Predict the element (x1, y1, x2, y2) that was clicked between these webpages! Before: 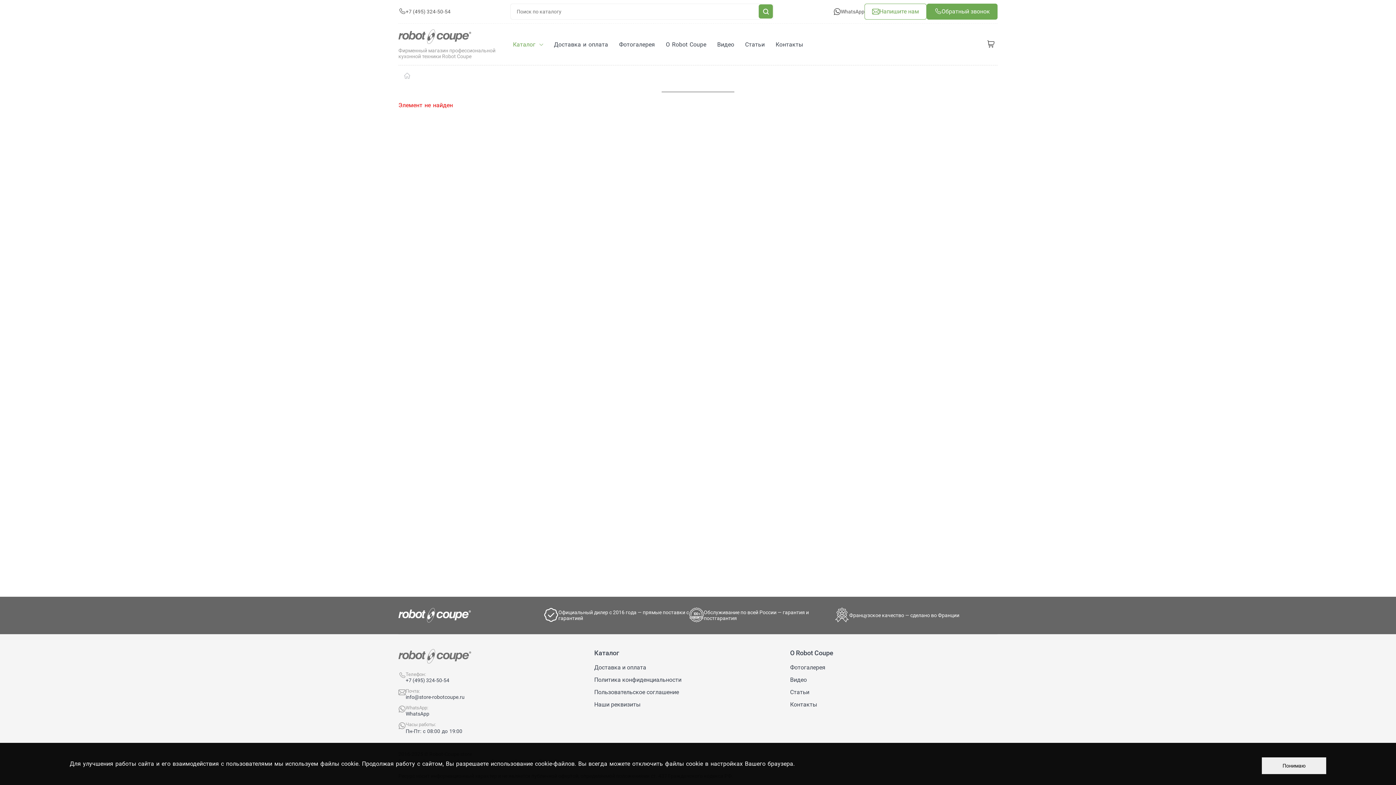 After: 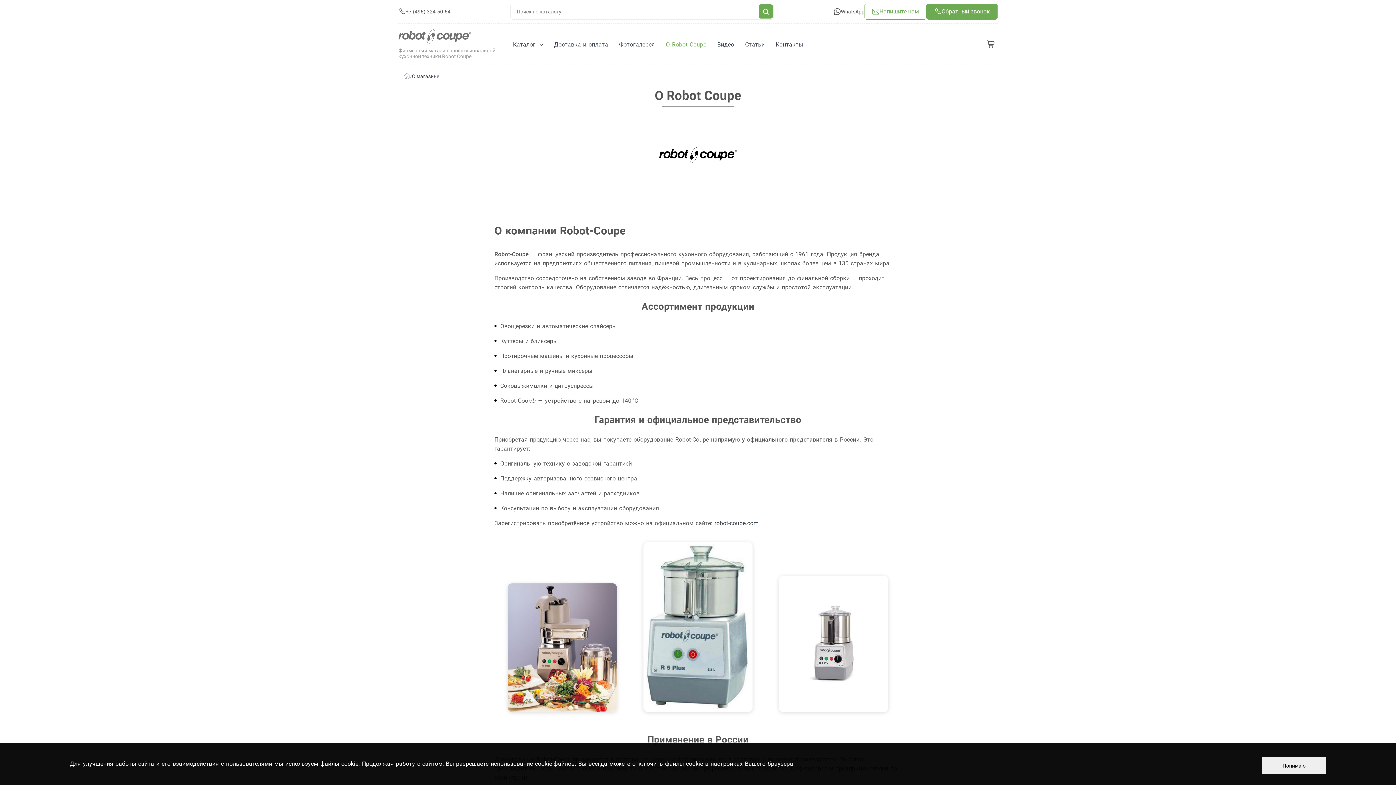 Action: bbox: (660, 35, 711, 53) label: О Robot Coupe